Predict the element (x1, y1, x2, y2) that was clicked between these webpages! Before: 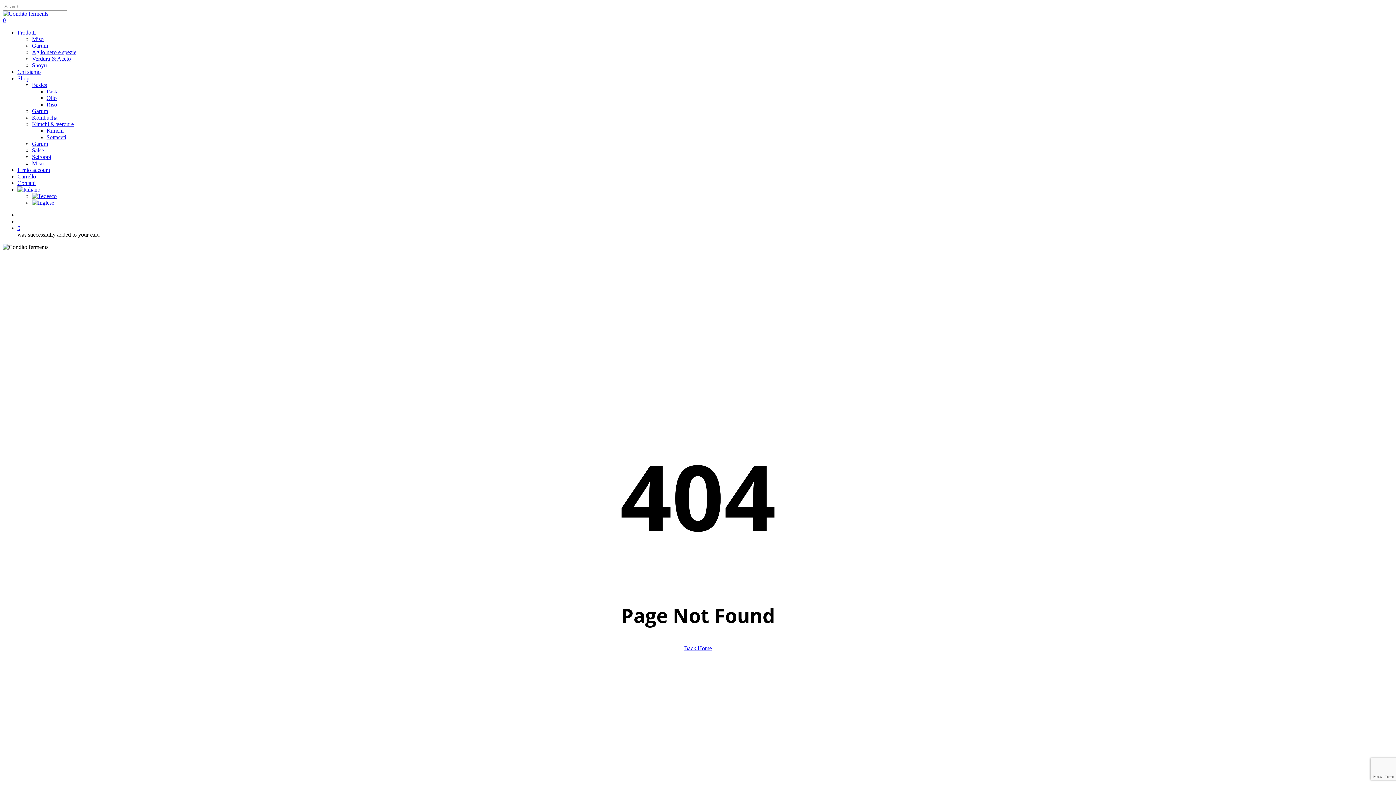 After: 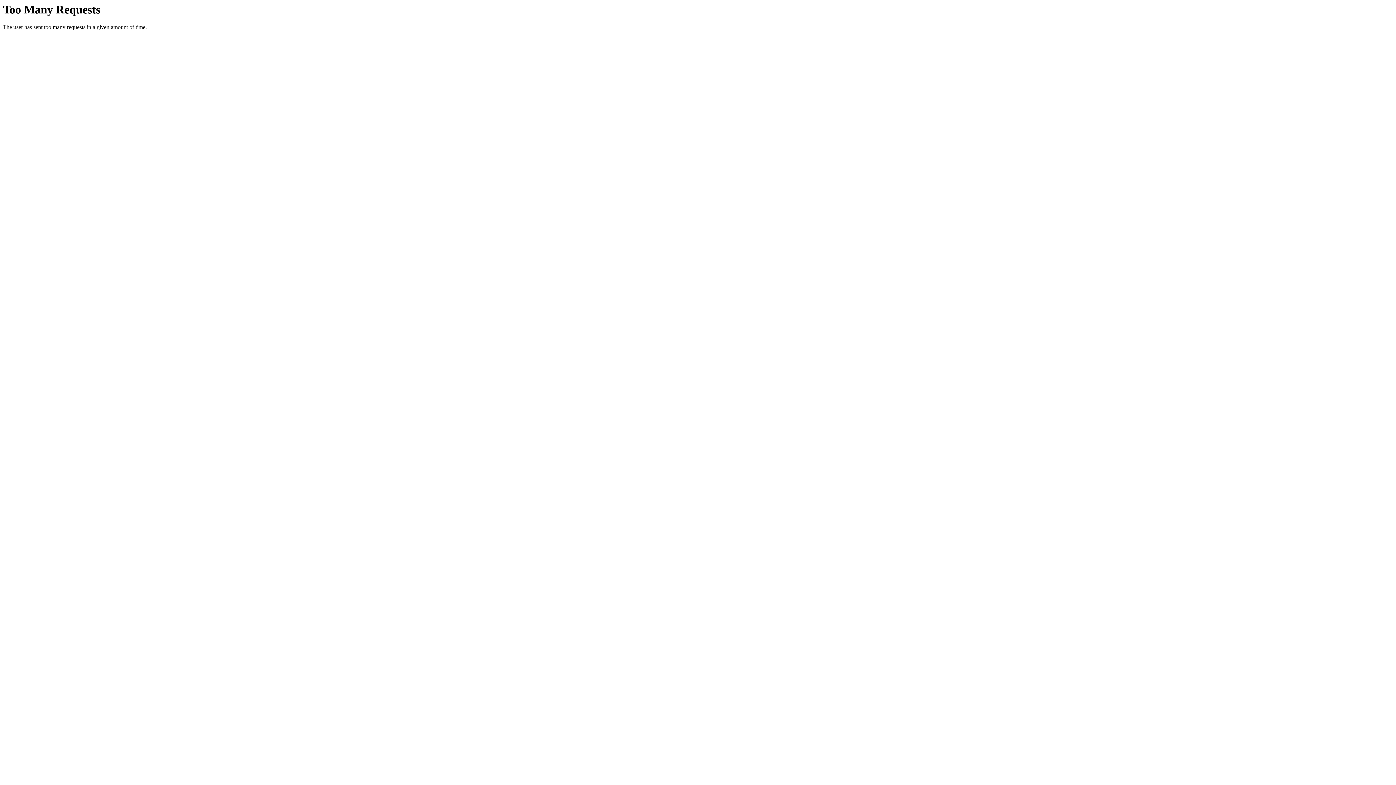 Action: bbox: (32, 199, 54, 205)